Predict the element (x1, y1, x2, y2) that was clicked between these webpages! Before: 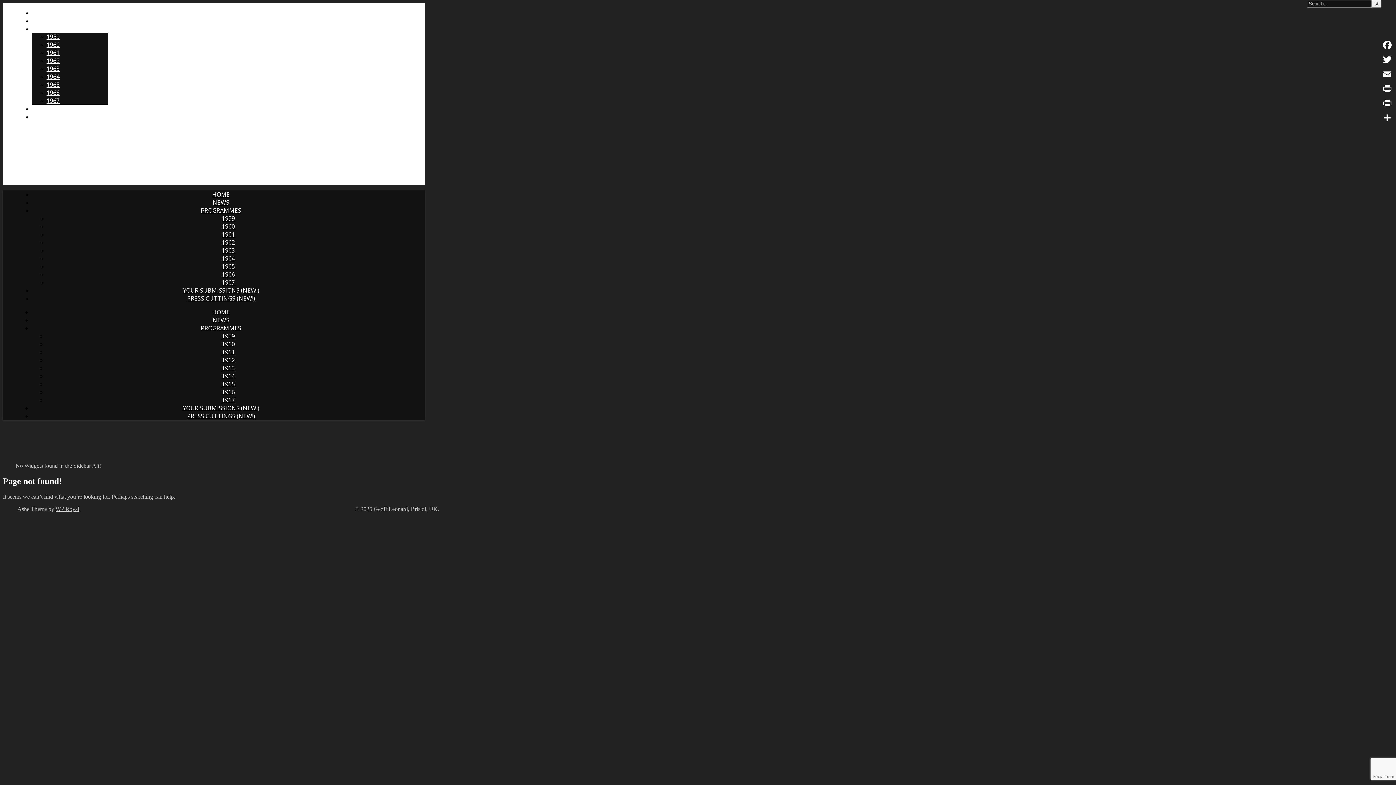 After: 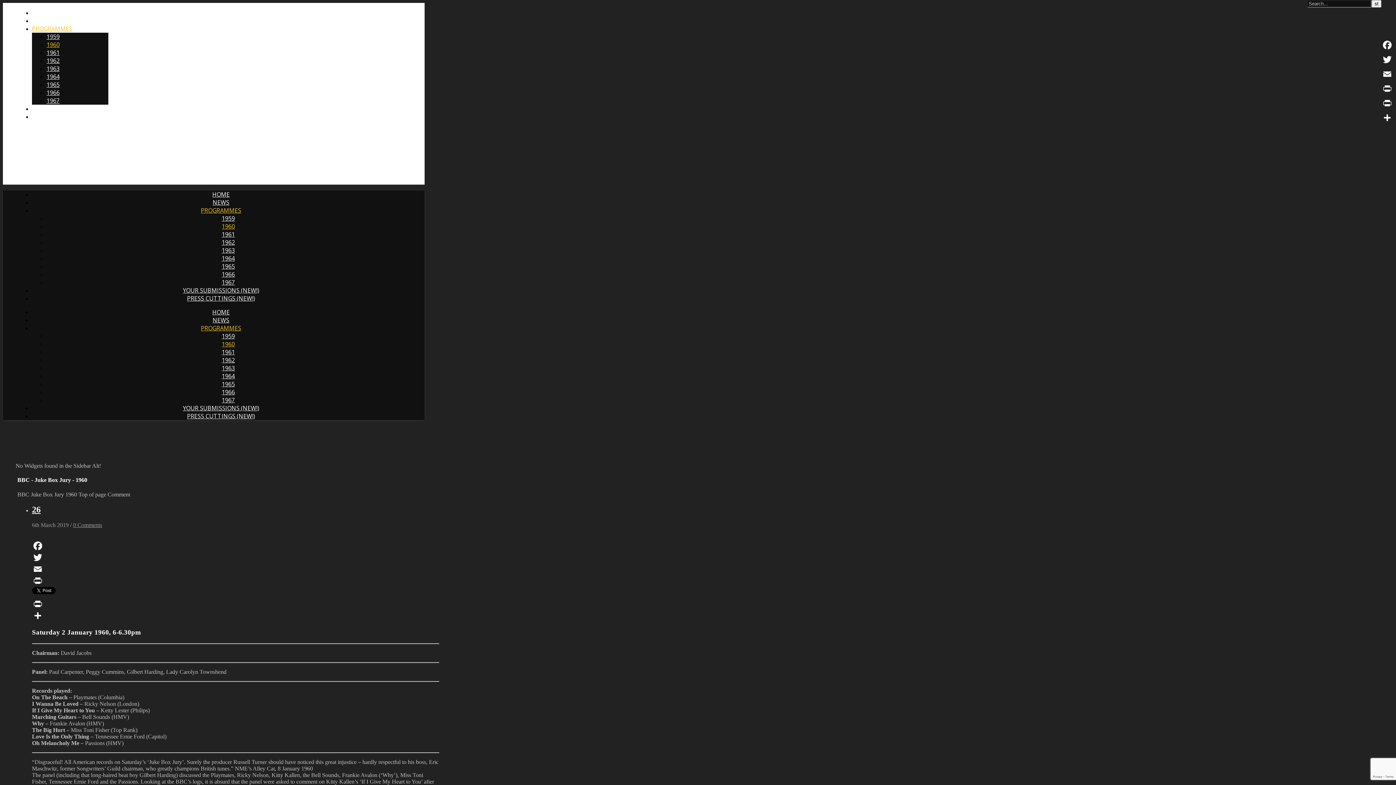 Action: bbox: (221, 340, 234, 348) label: 1960